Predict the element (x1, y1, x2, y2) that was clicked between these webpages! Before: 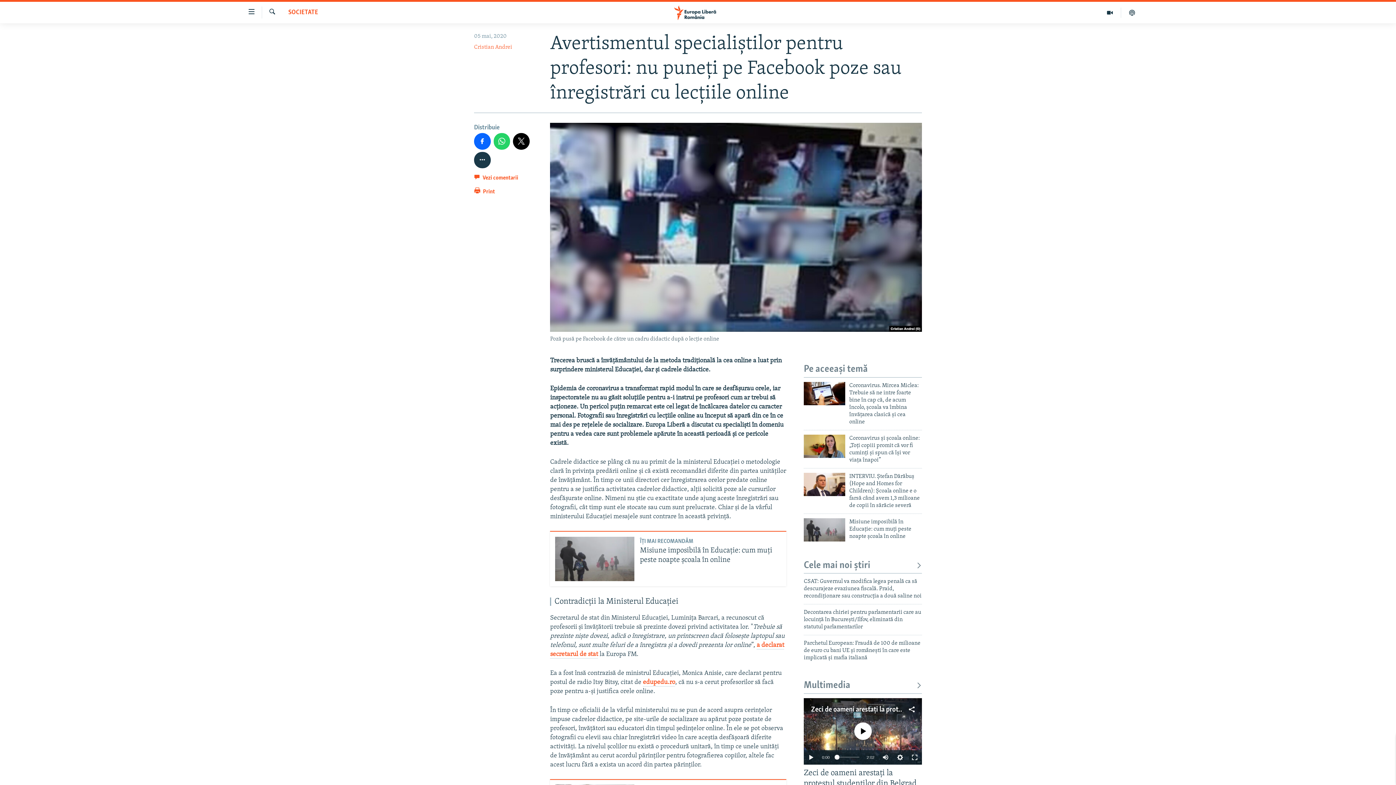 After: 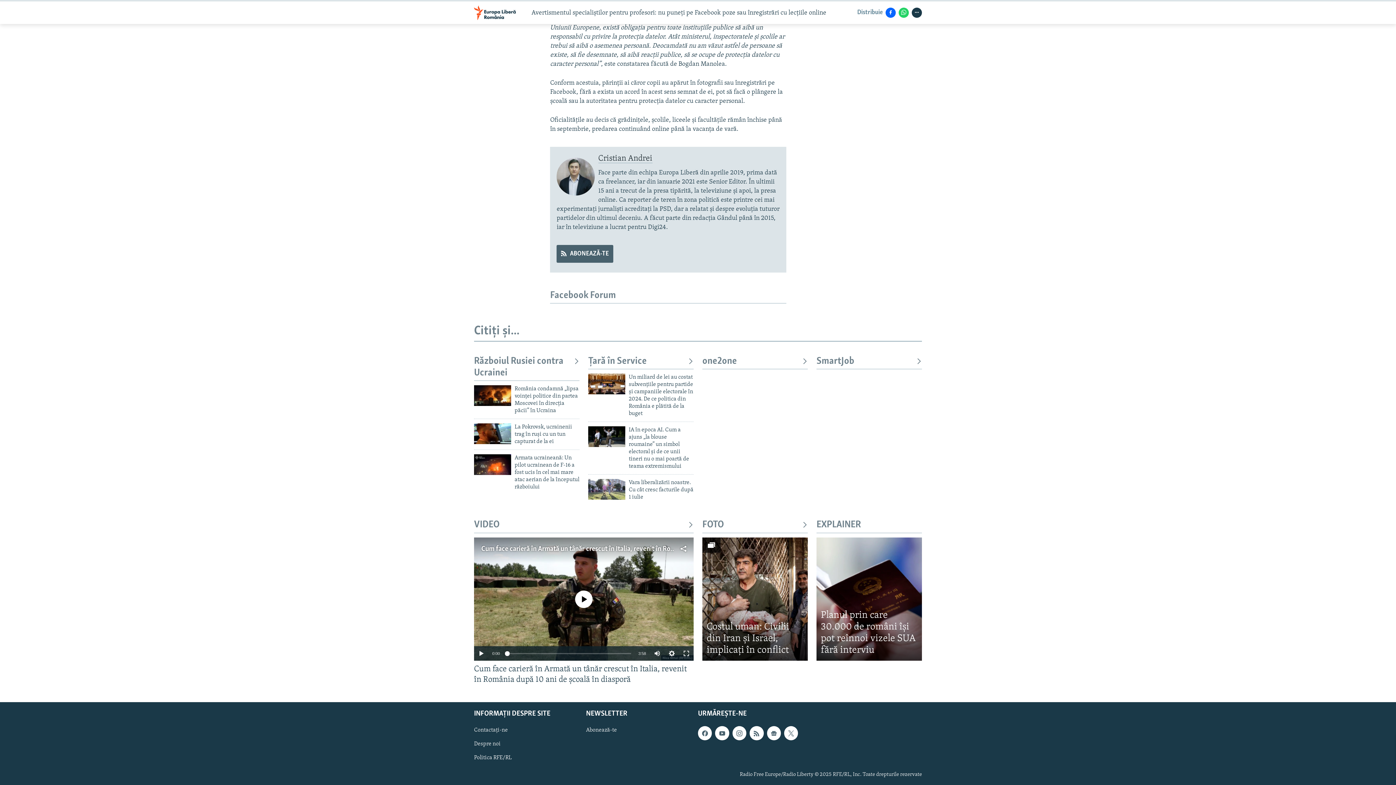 Action: label:  Vezi comentarii bbox: (474, 172, 518, 186)